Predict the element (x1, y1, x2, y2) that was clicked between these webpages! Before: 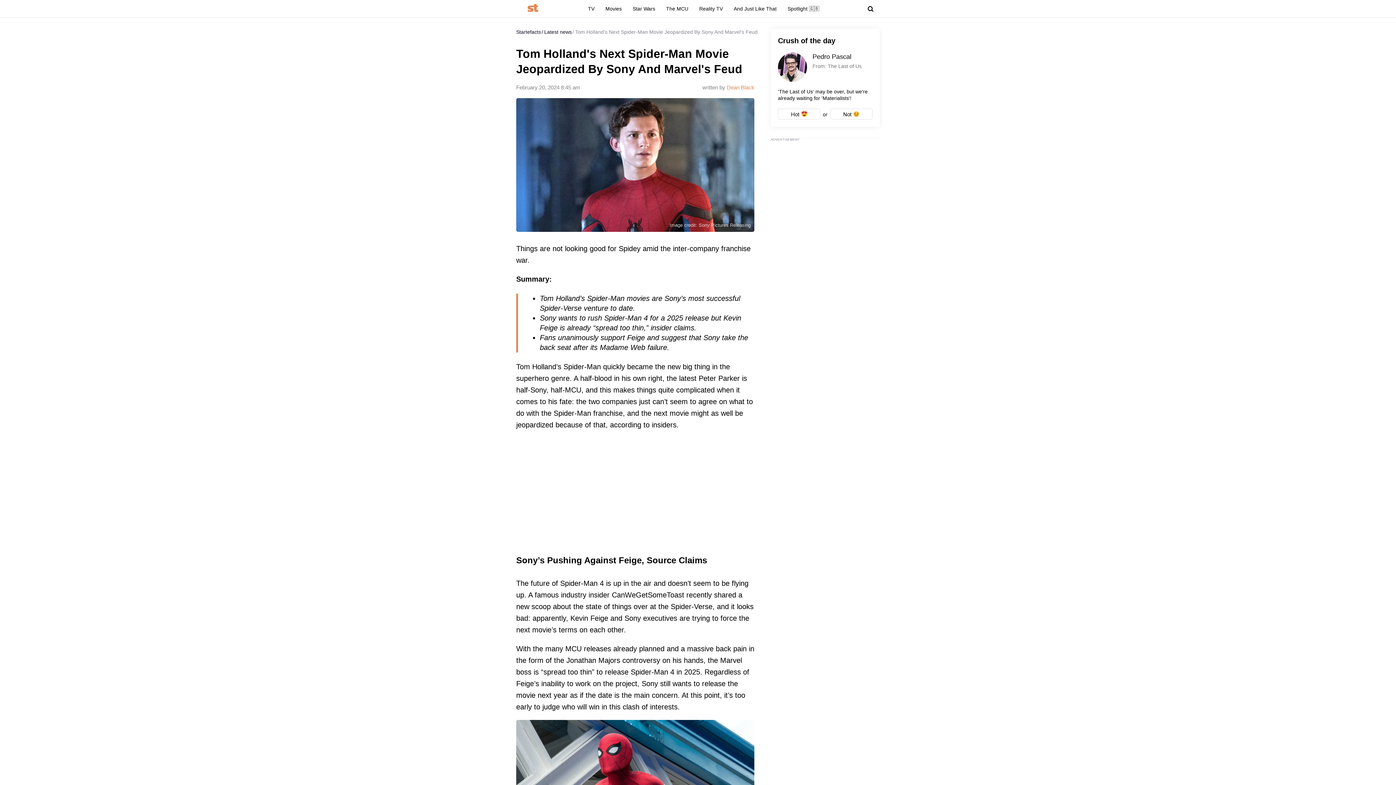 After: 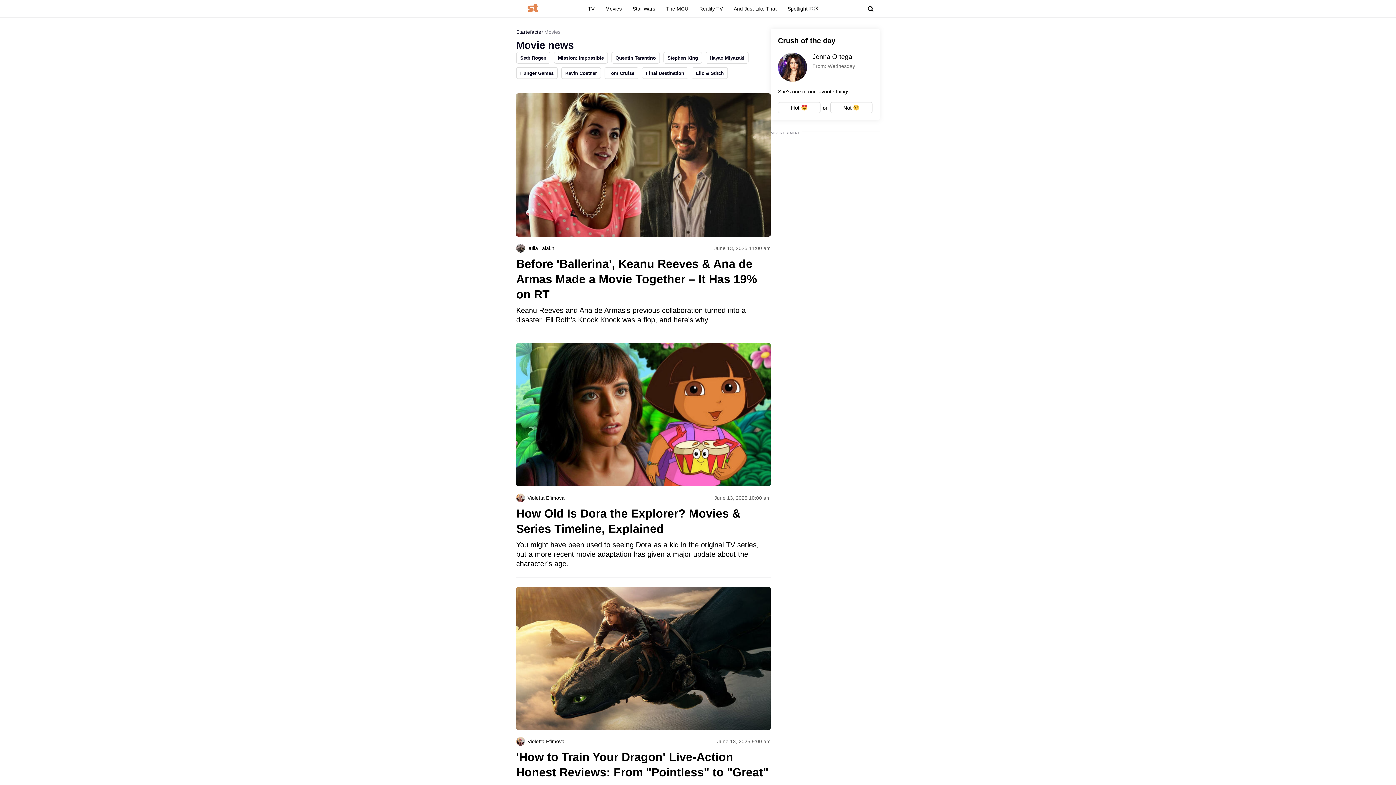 Action: label: Movies bbox: (600, 5, 627, 16)